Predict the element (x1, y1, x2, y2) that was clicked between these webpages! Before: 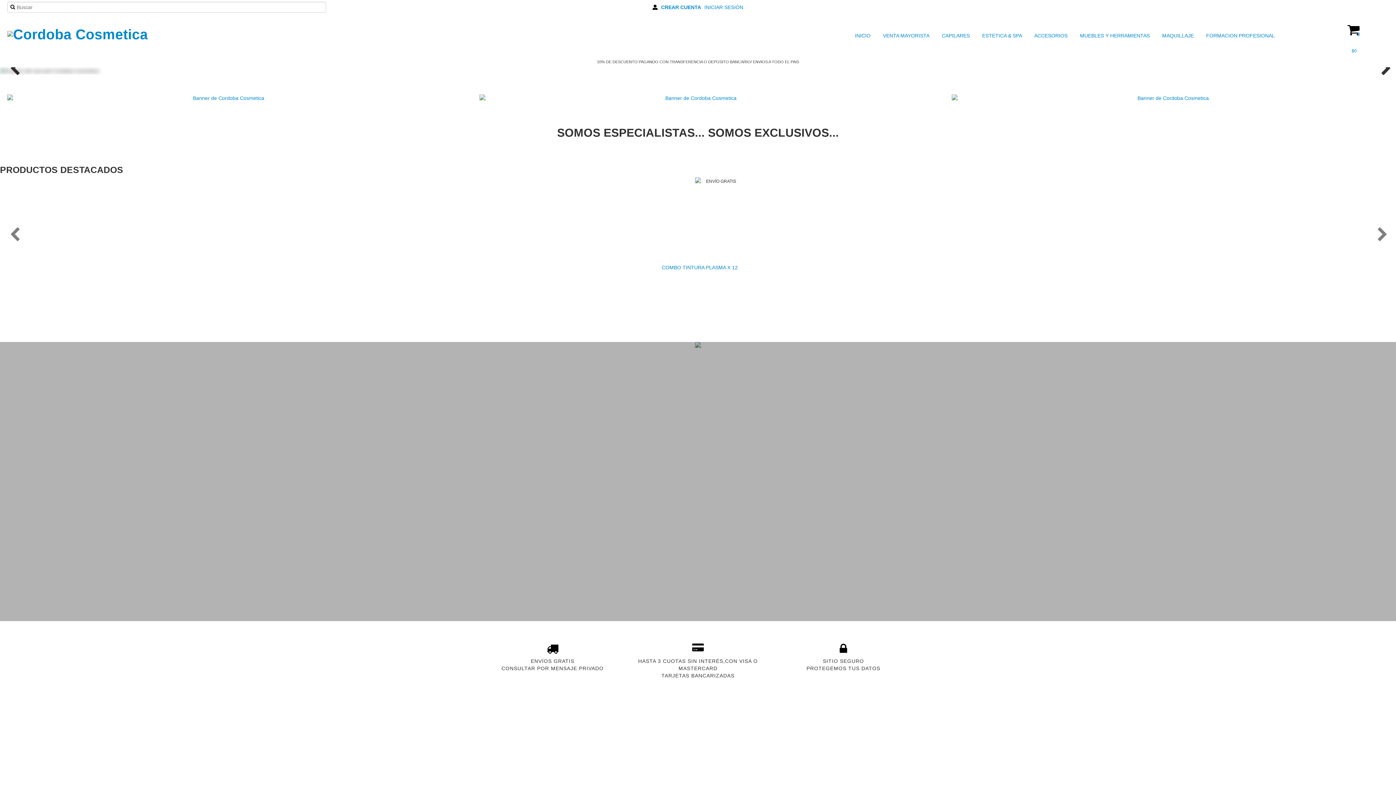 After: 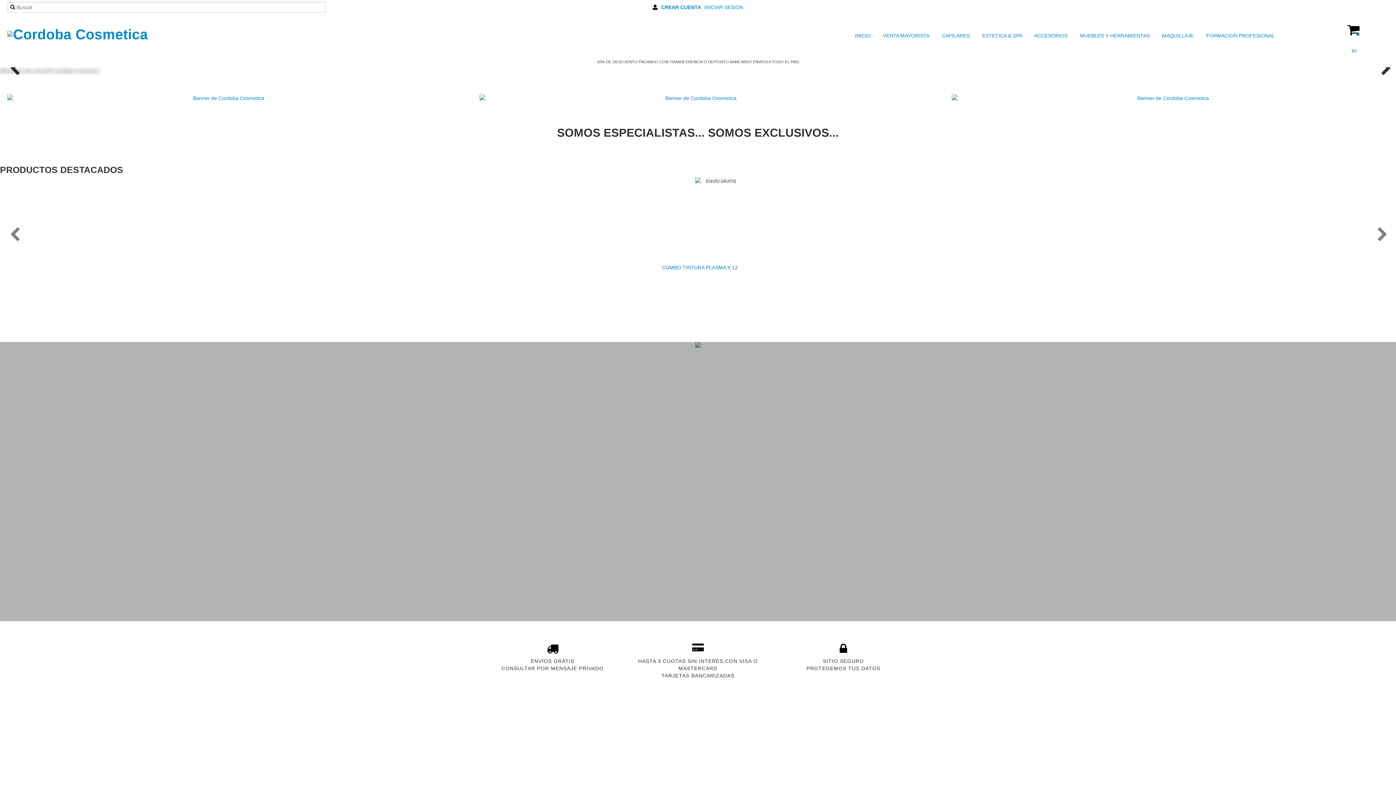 Action: bbox: (855, 30, 872, 40) label: INICIO